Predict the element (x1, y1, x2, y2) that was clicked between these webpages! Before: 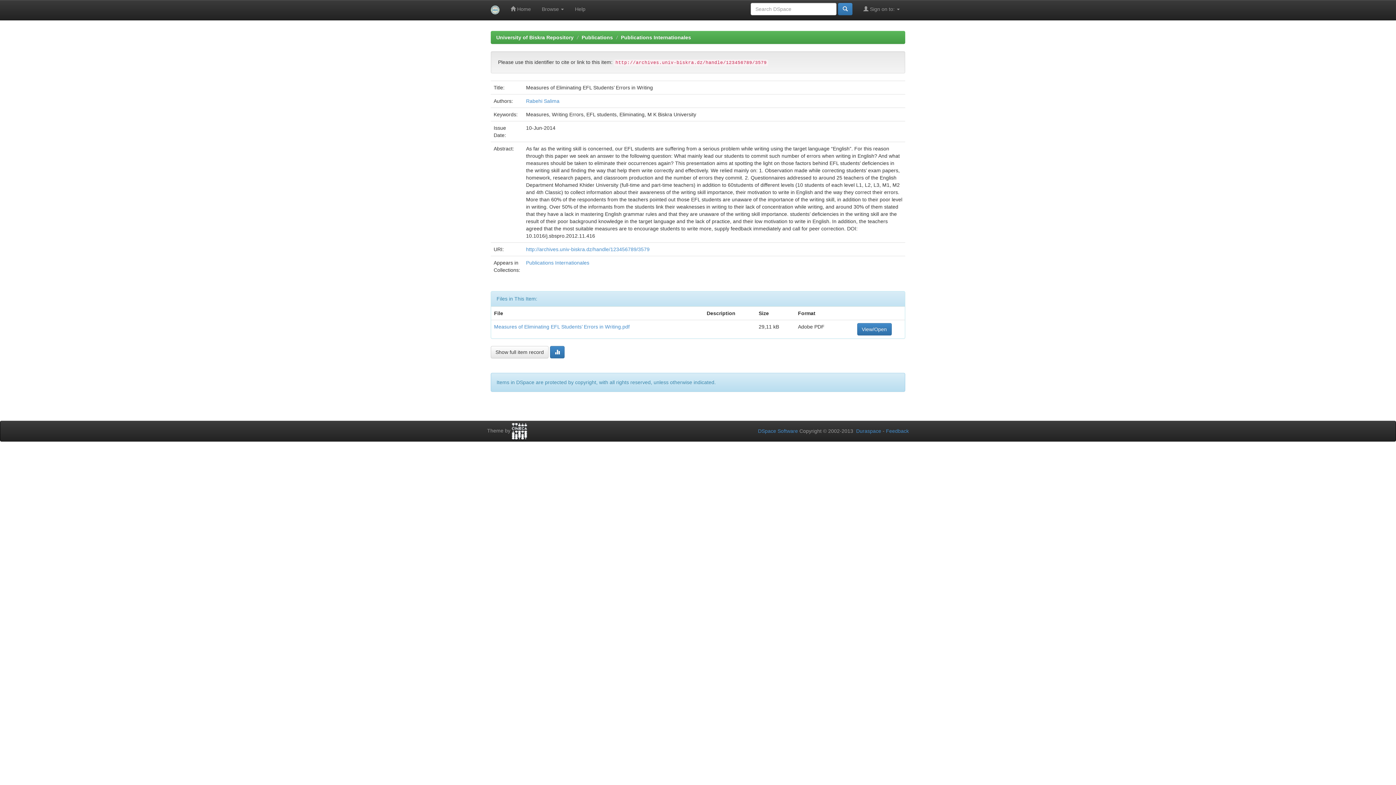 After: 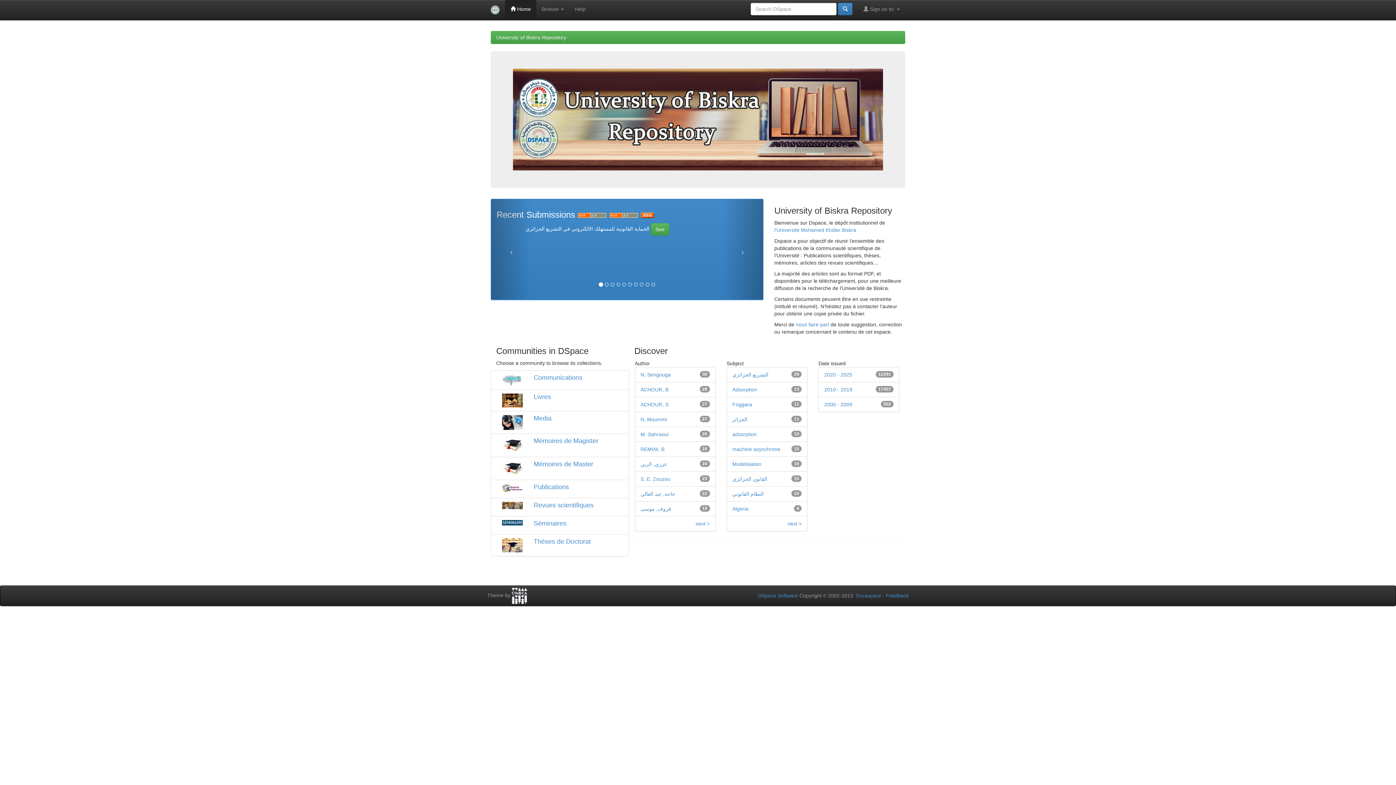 Action: bbox: (485, 0, 505, 20)